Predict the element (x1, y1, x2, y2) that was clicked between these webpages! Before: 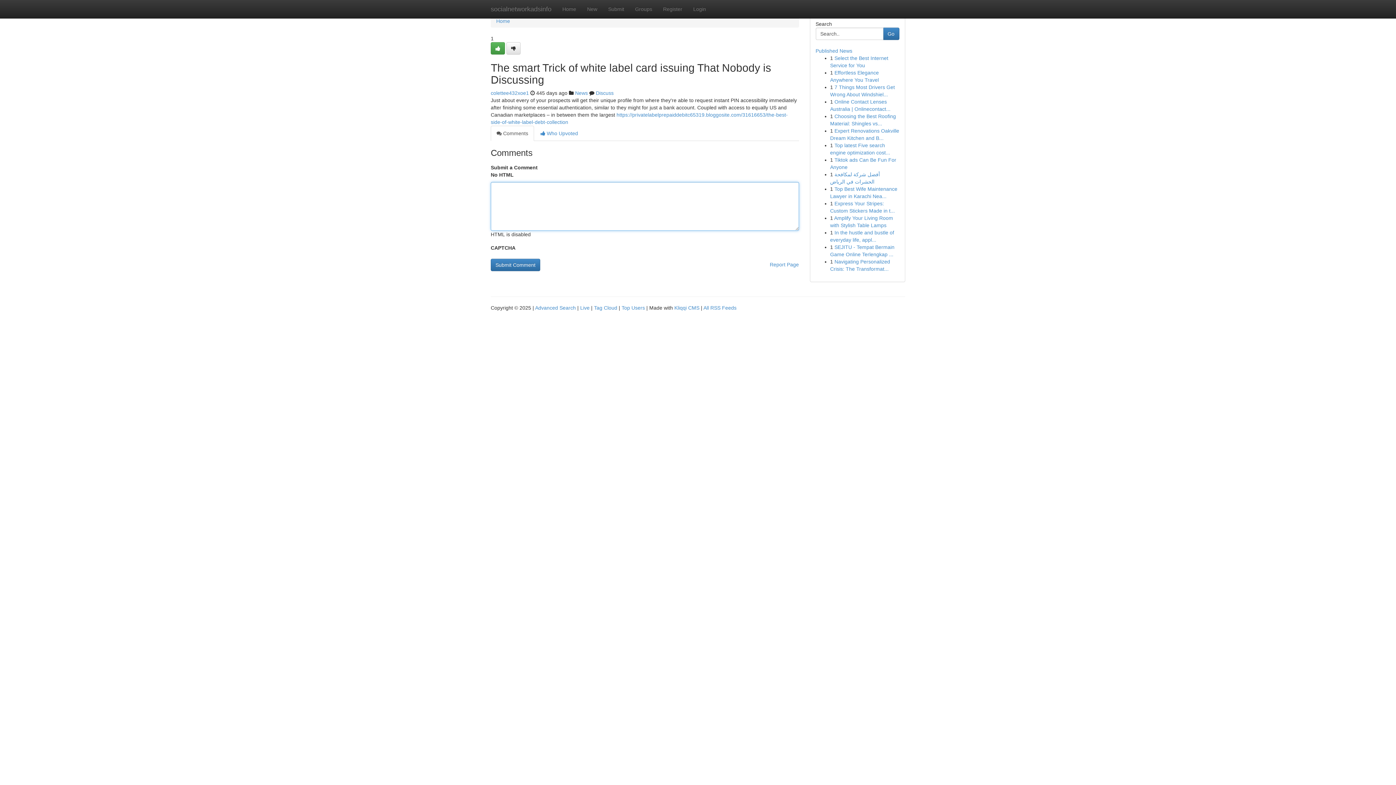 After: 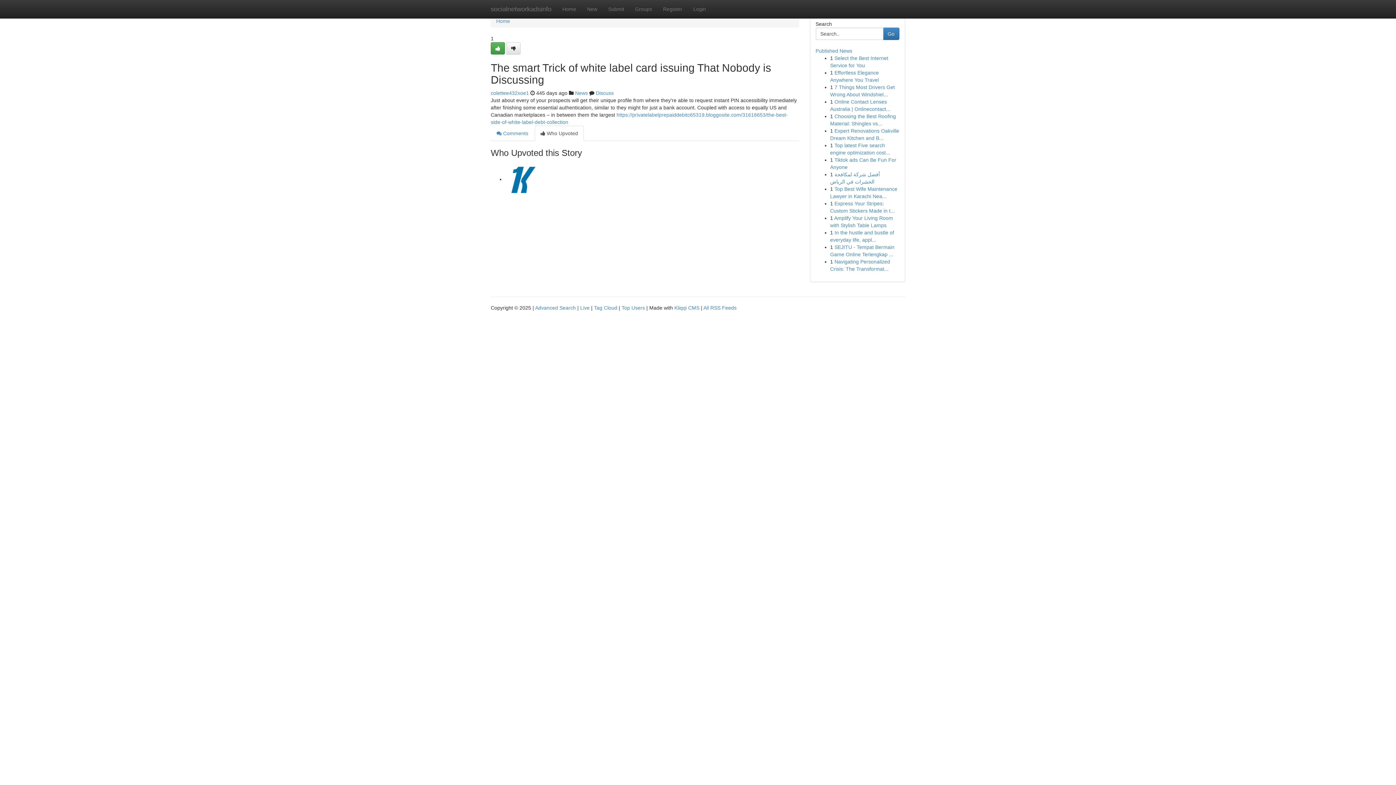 Action: label:  Who Upvoted bbox: (534, 125, 584, 141)